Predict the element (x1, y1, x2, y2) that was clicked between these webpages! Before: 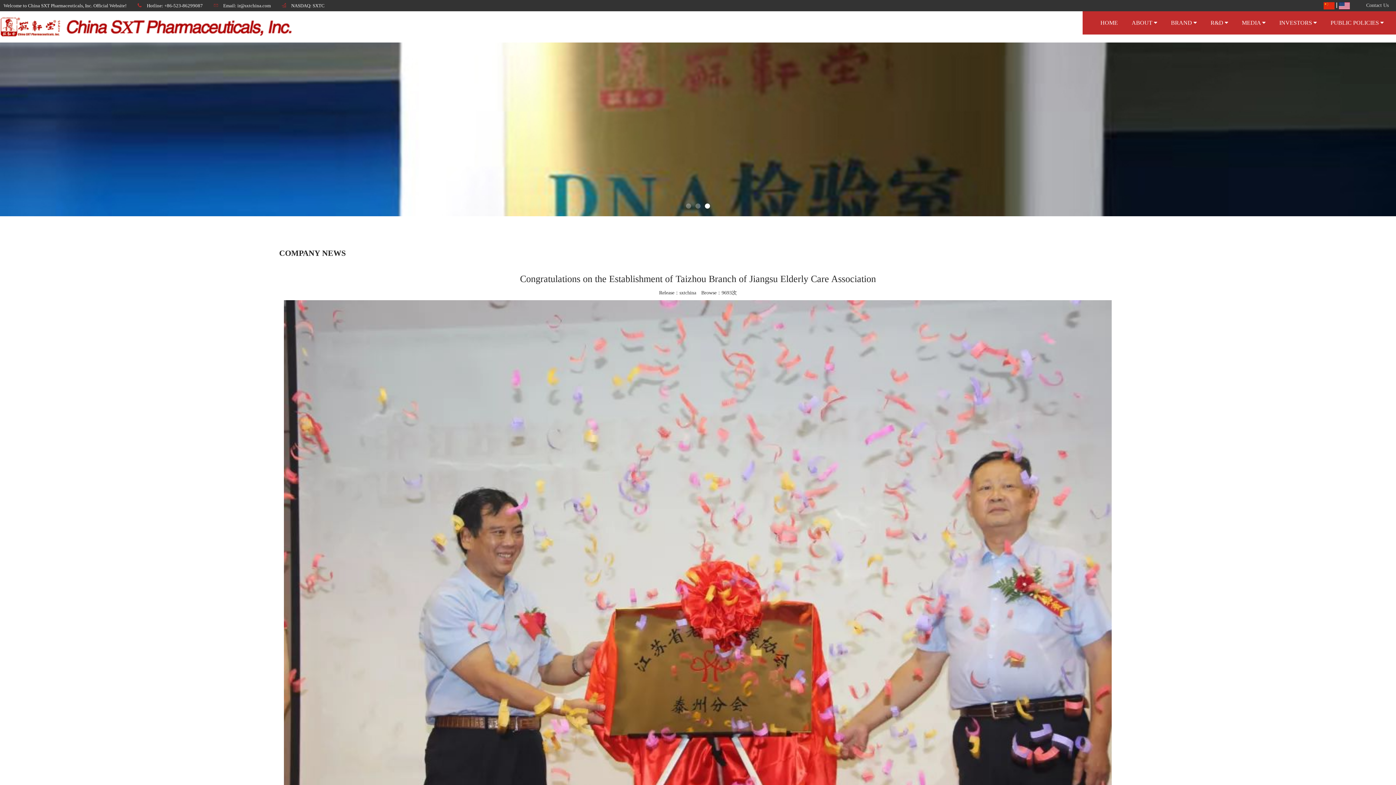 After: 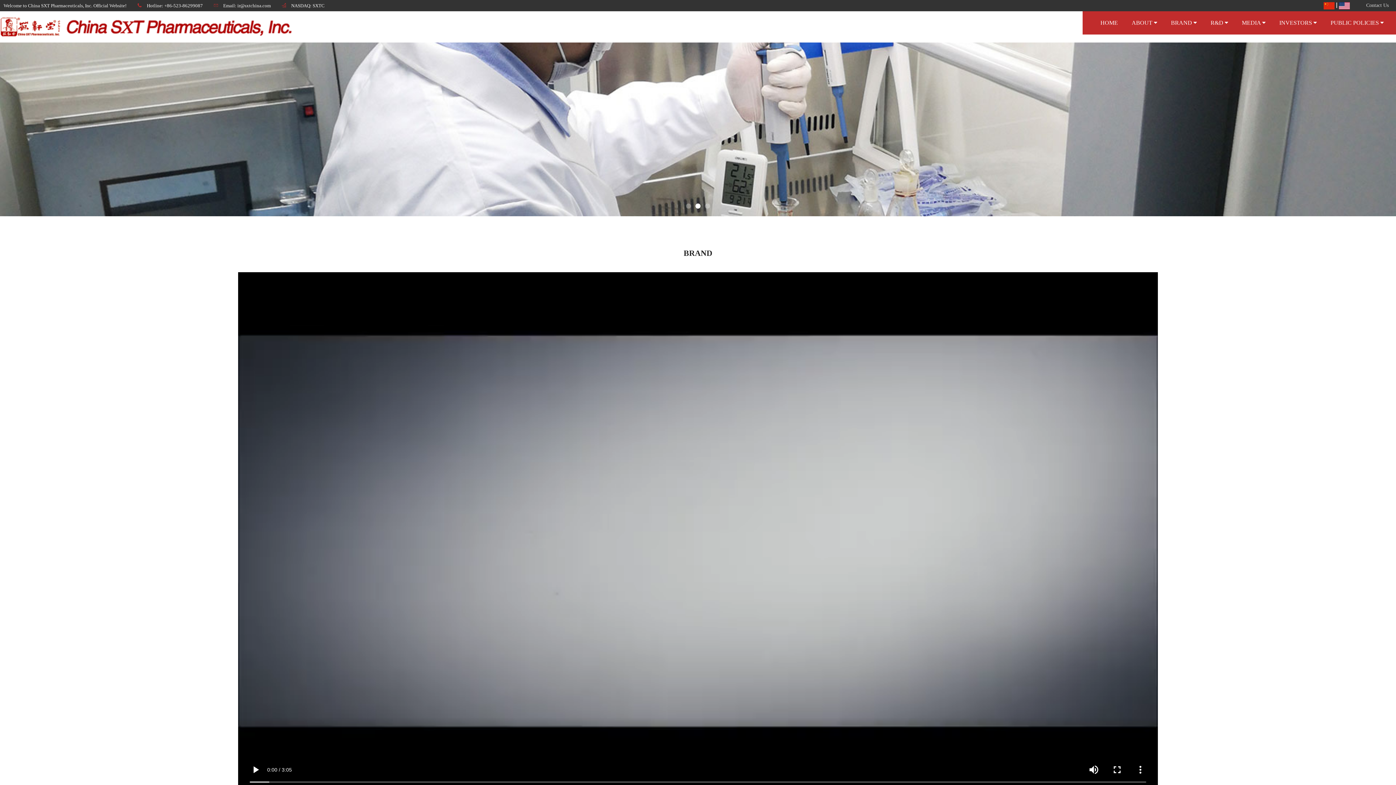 Action: bbox: (1166, 11, 1201, 34) label: BRAND 